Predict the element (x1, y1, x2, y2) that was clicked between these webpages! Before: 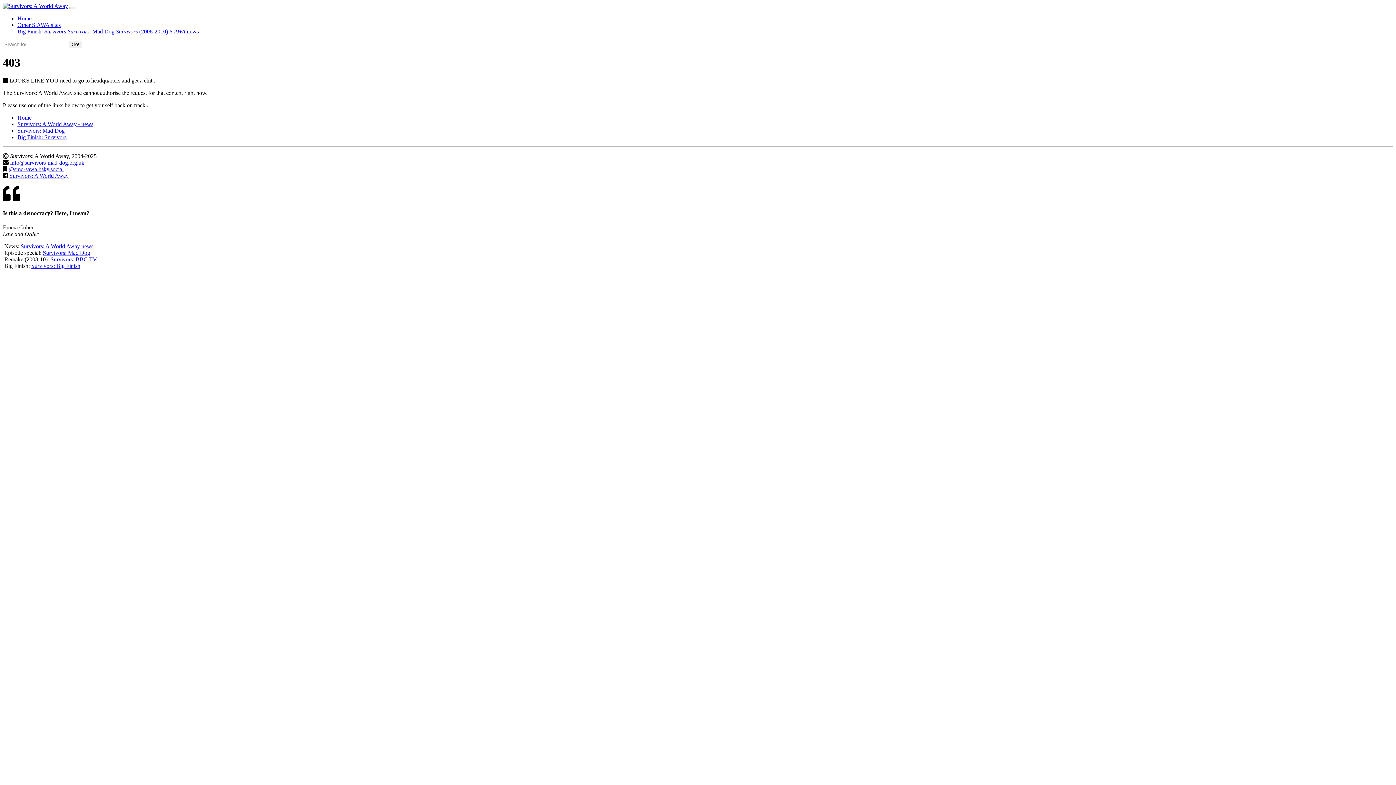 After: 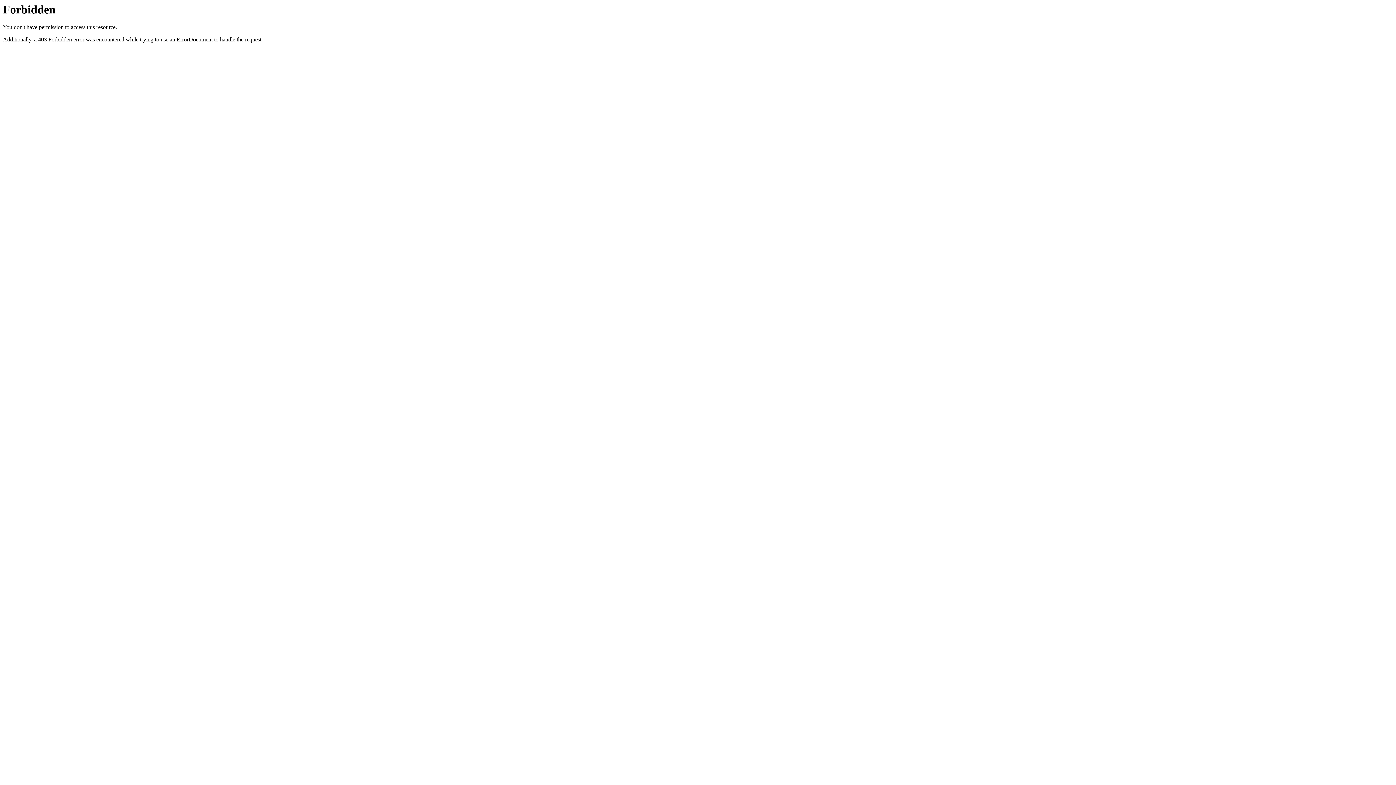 Action: bbox: (17, 21, 60, 28) label: Other S:AWA sites